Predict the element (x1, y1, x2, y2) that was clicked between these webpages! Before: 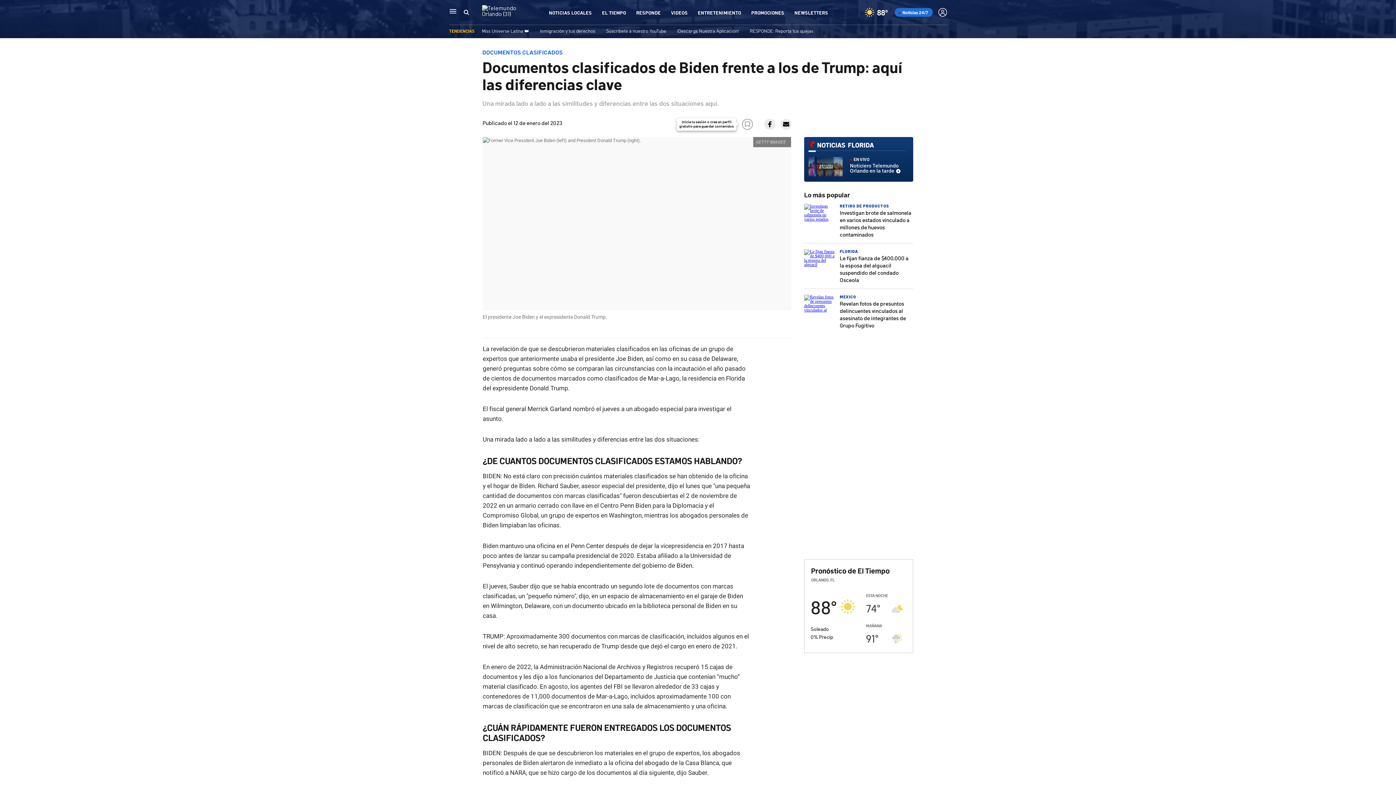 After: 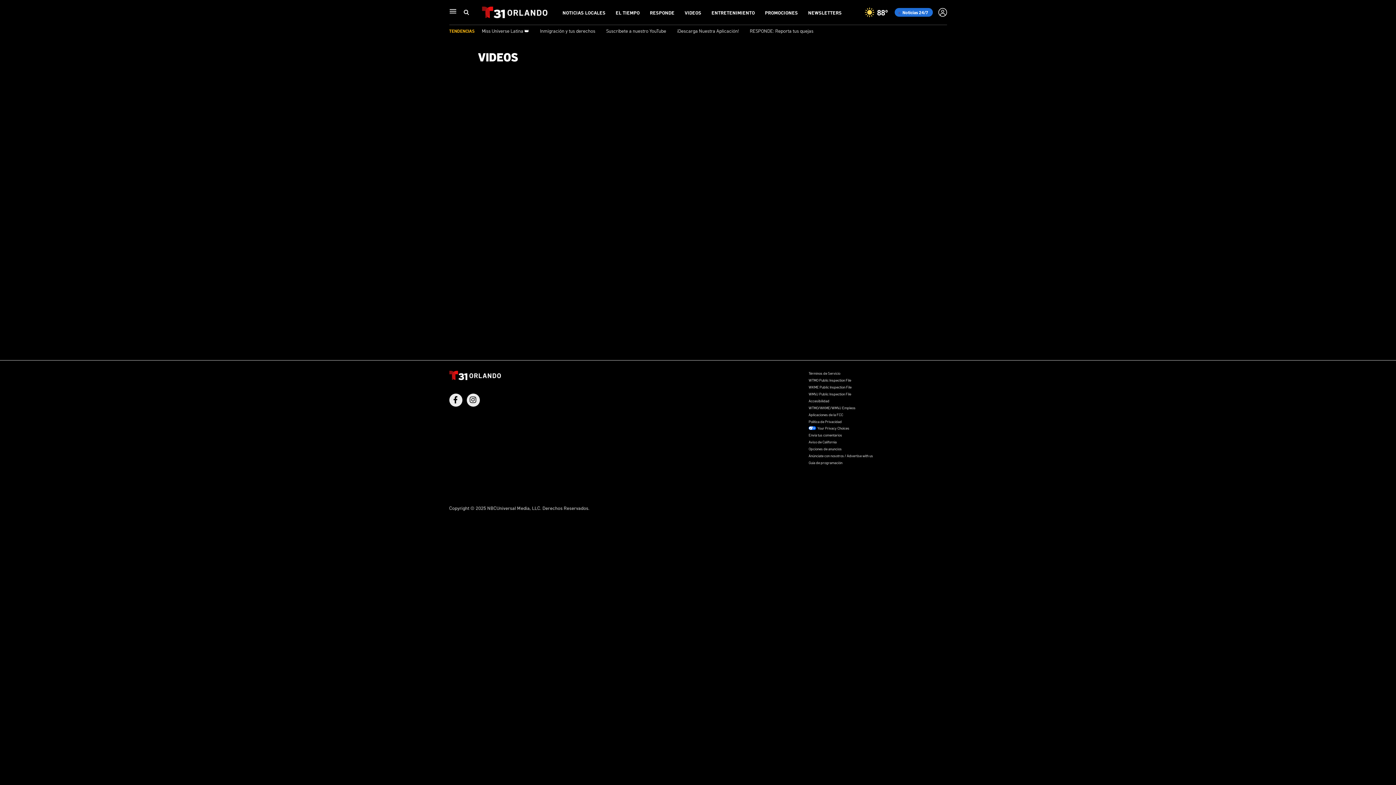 Action: bbox: (671, 9, 687, 15) label: VIDEOS